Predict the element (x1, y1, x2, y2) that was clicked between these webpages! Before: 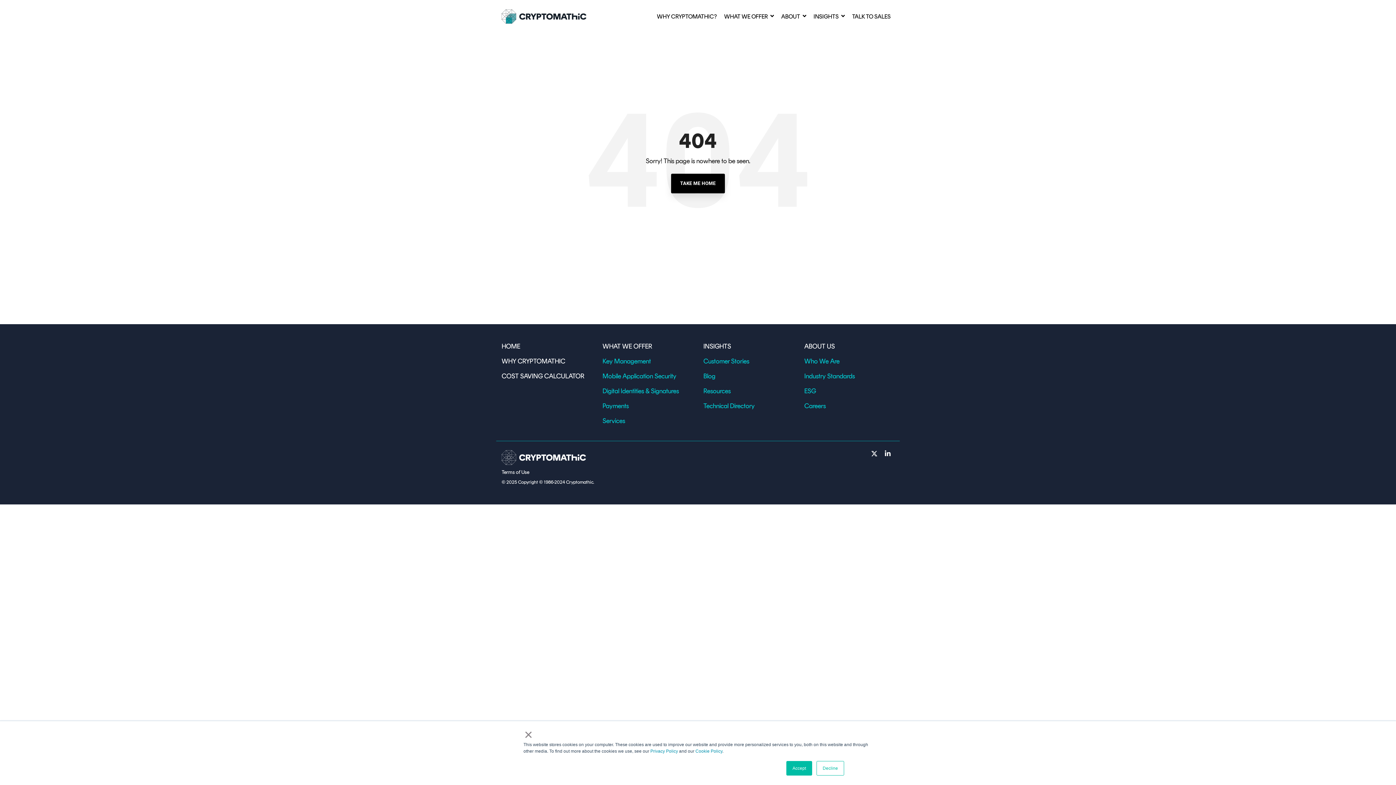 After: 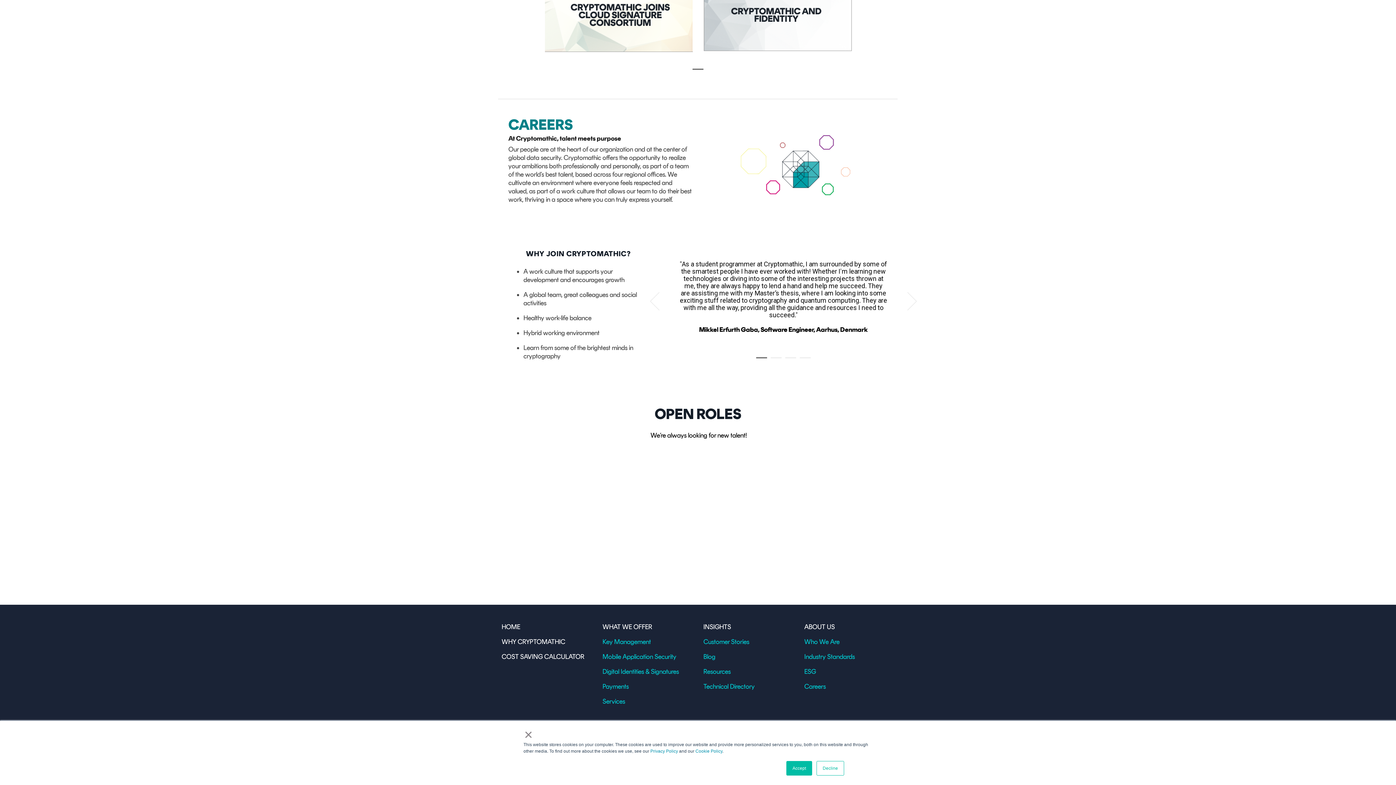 Action: label: Careers bbox: (804, 402, 826, 410)